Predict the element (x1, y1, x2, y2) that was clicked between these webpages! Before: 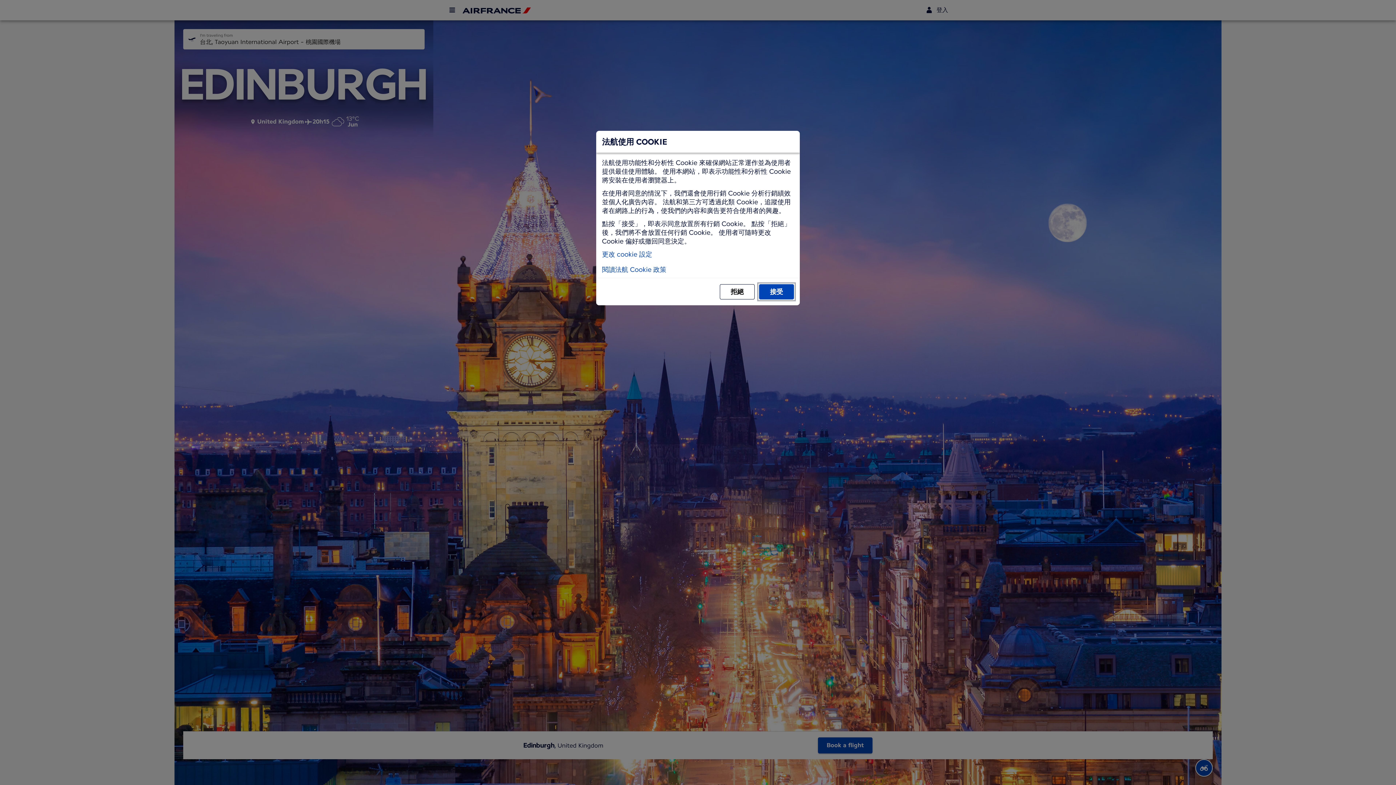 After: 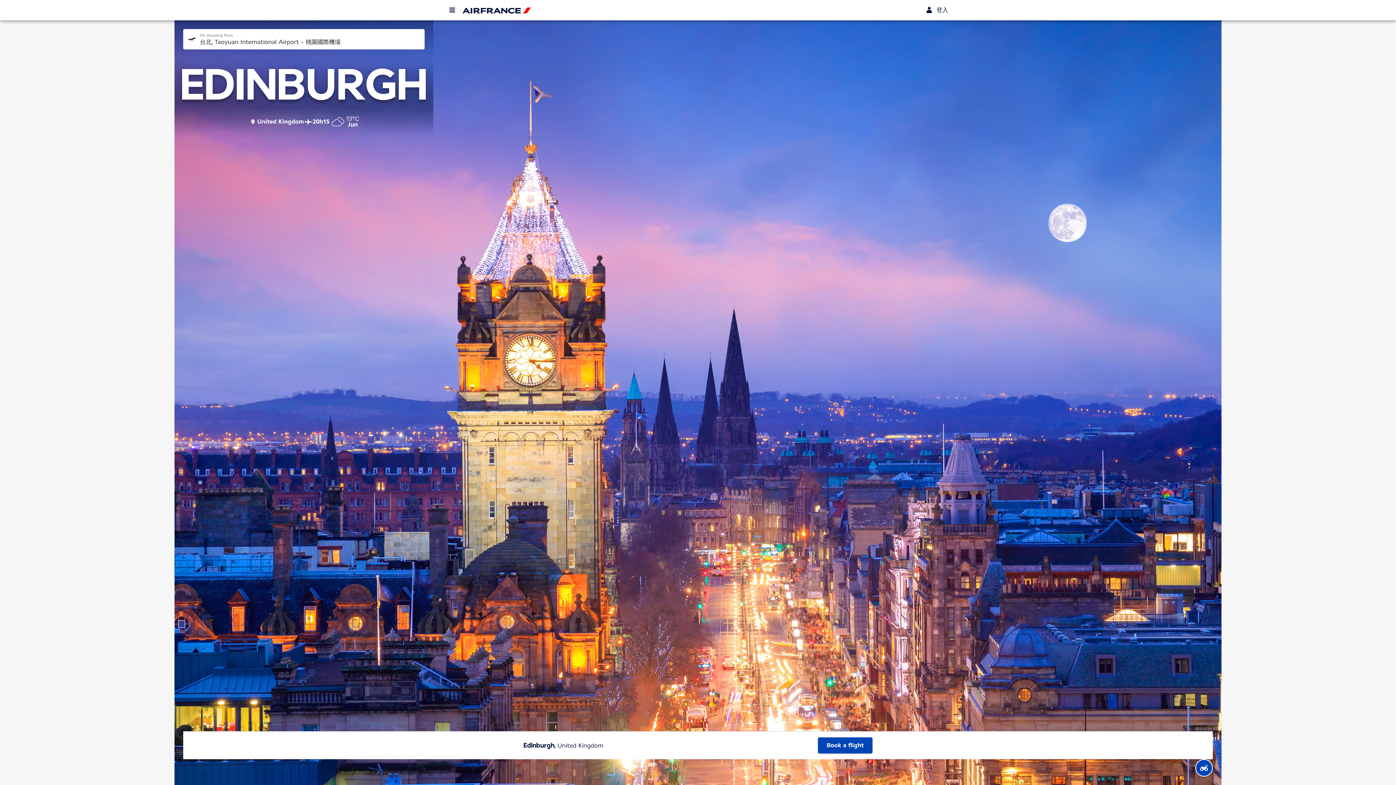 Action: bbox: (759, 284, 794, 299) label: 接受